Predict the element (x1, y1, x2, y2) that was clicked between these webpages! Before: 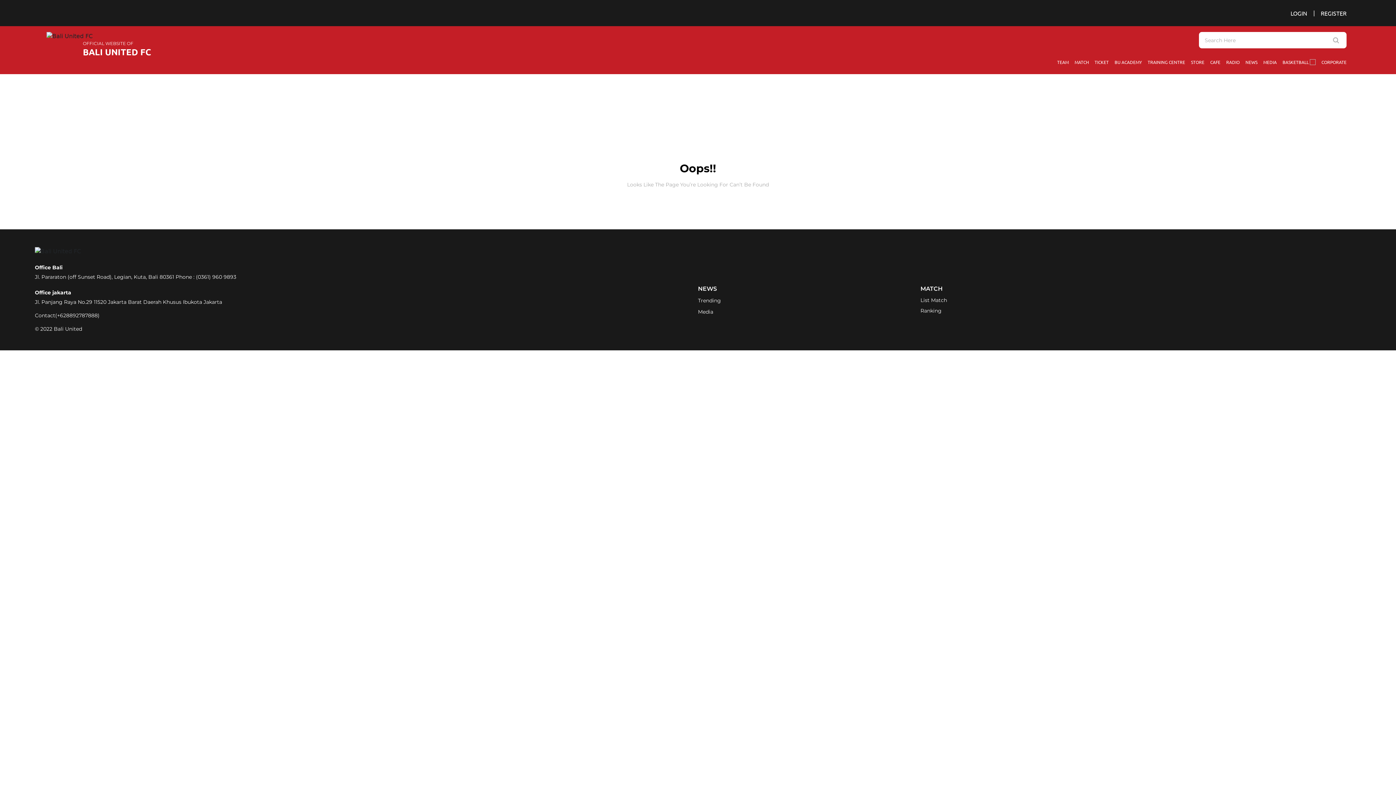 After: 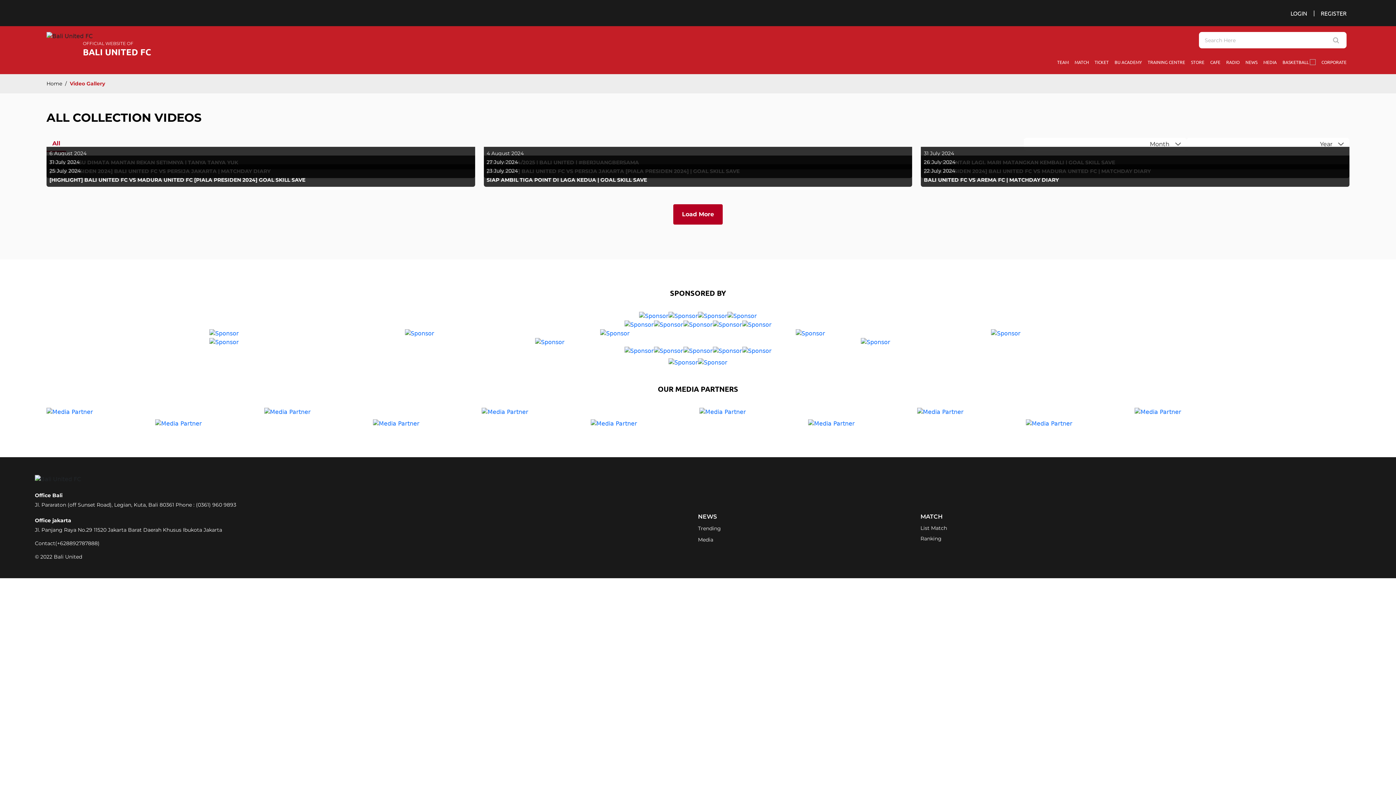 Action: label: MEDIA bbox: (1263, 56, 1277, 68)